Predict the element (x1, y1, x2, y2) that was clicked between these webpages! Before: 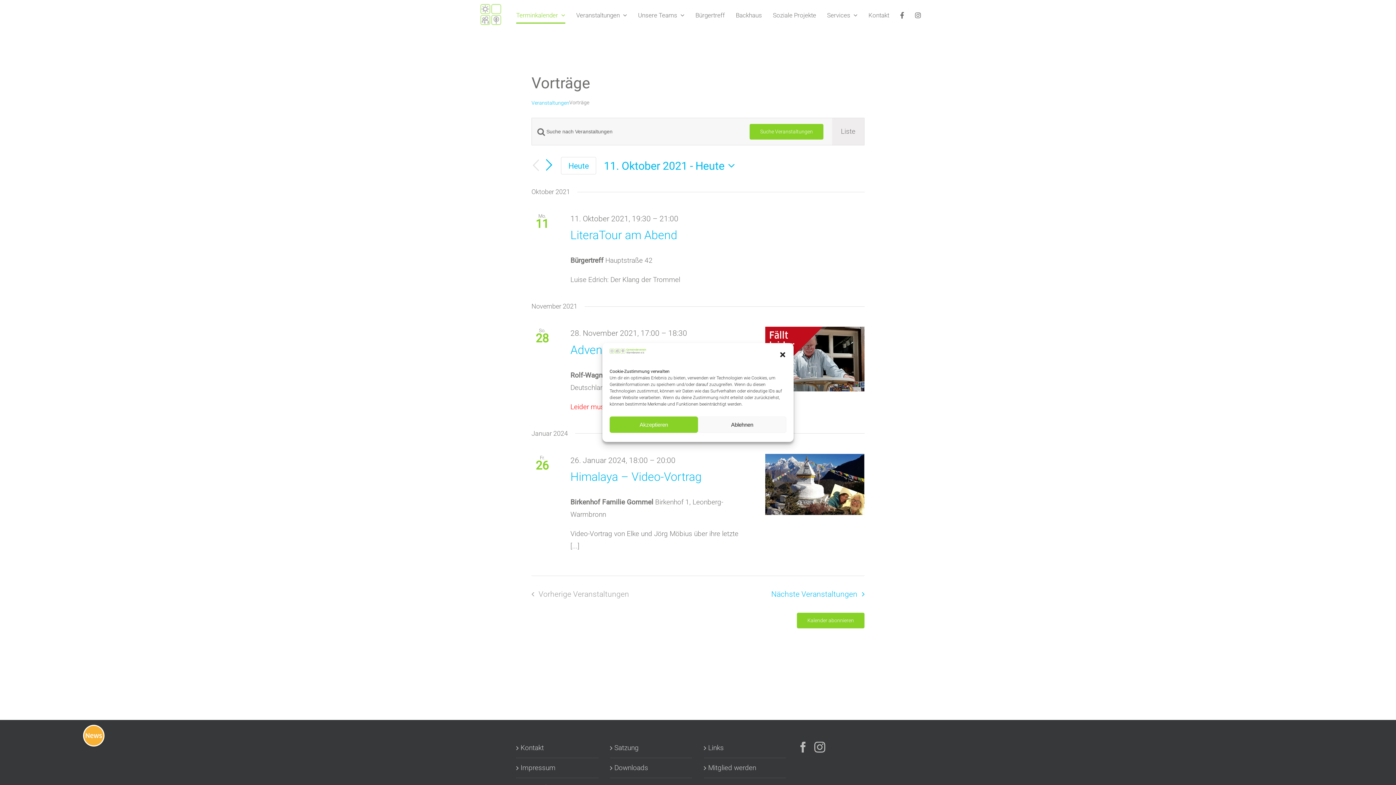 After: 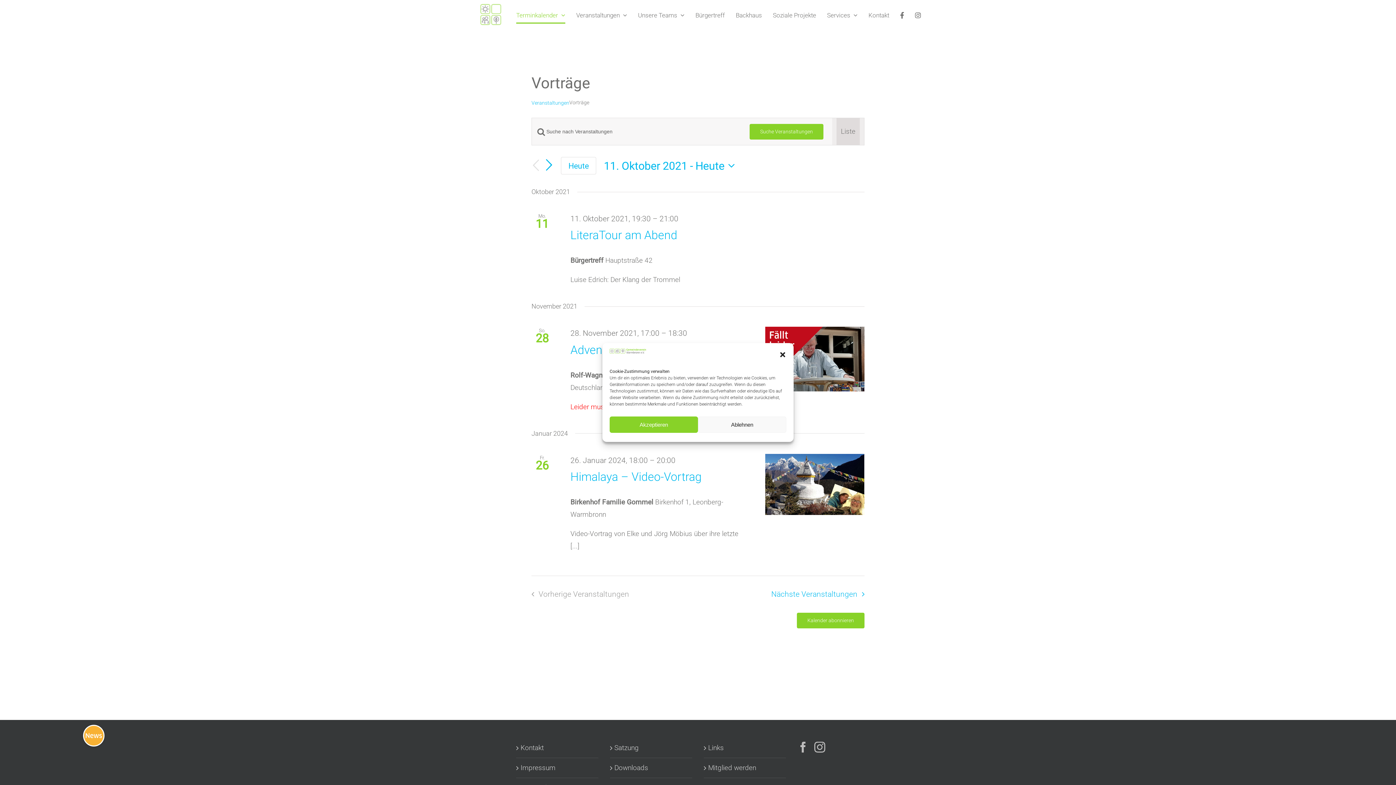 Action: label: Liste bbox: (841, 118, 855, 145)